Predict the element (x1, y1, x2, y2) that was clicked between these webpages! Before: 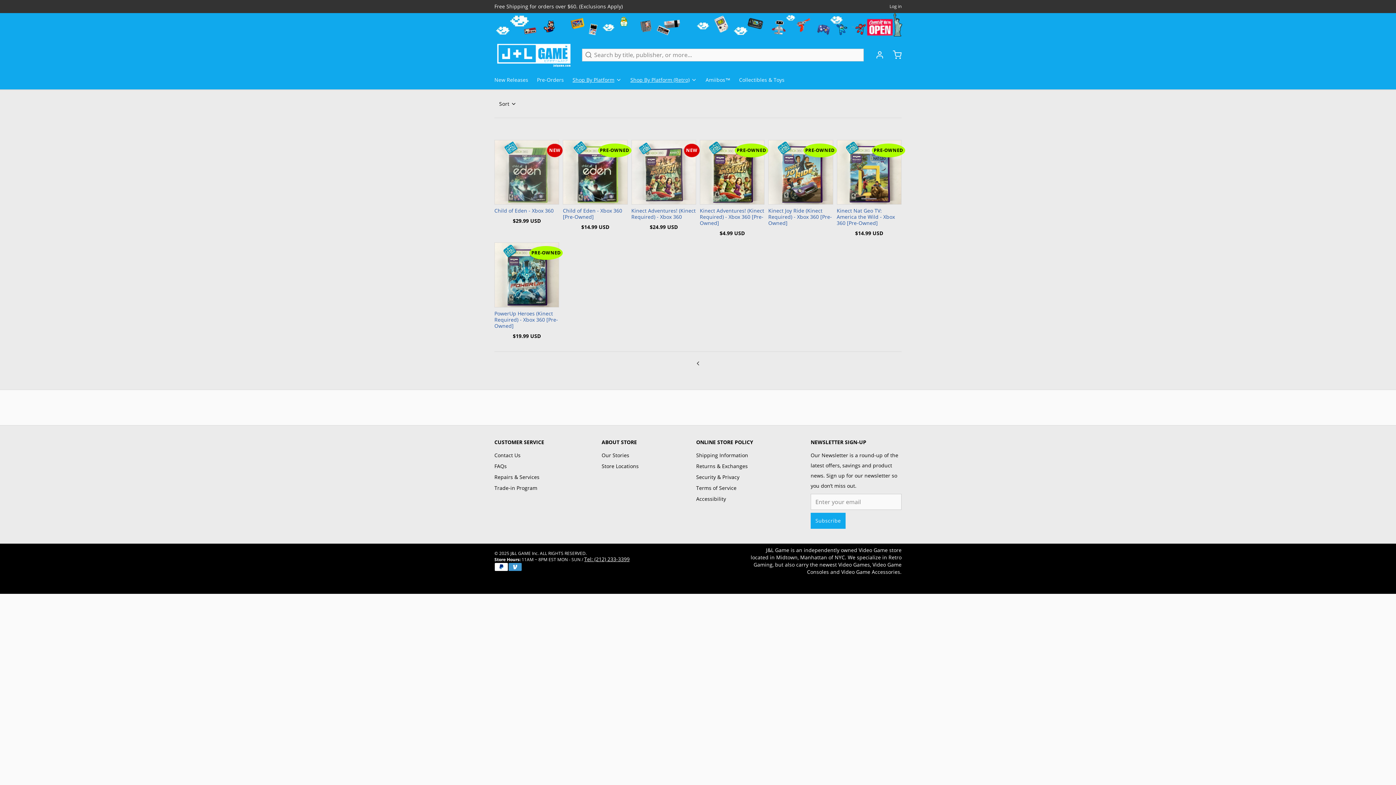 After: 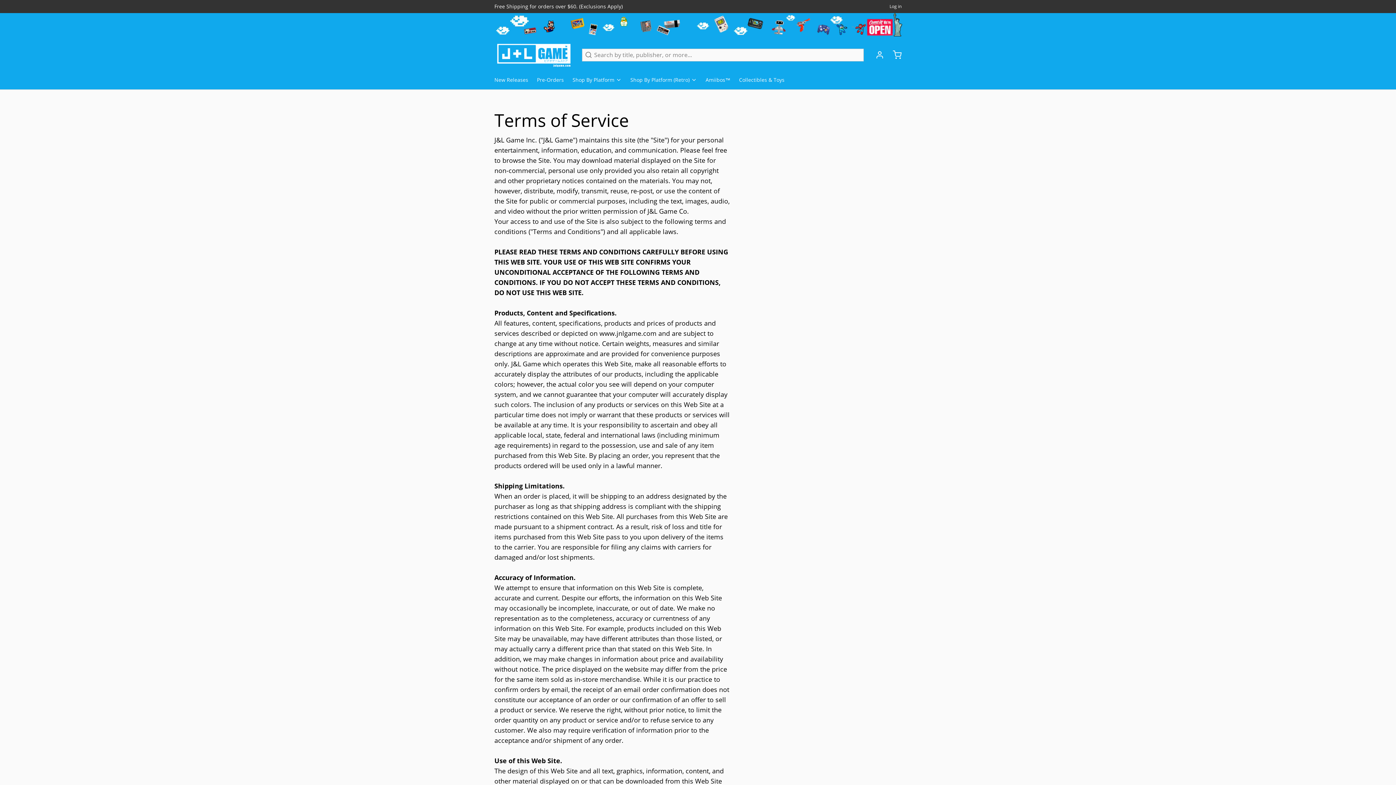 Action: label: Terms of Service bbox: (696, 483, 753, 493)